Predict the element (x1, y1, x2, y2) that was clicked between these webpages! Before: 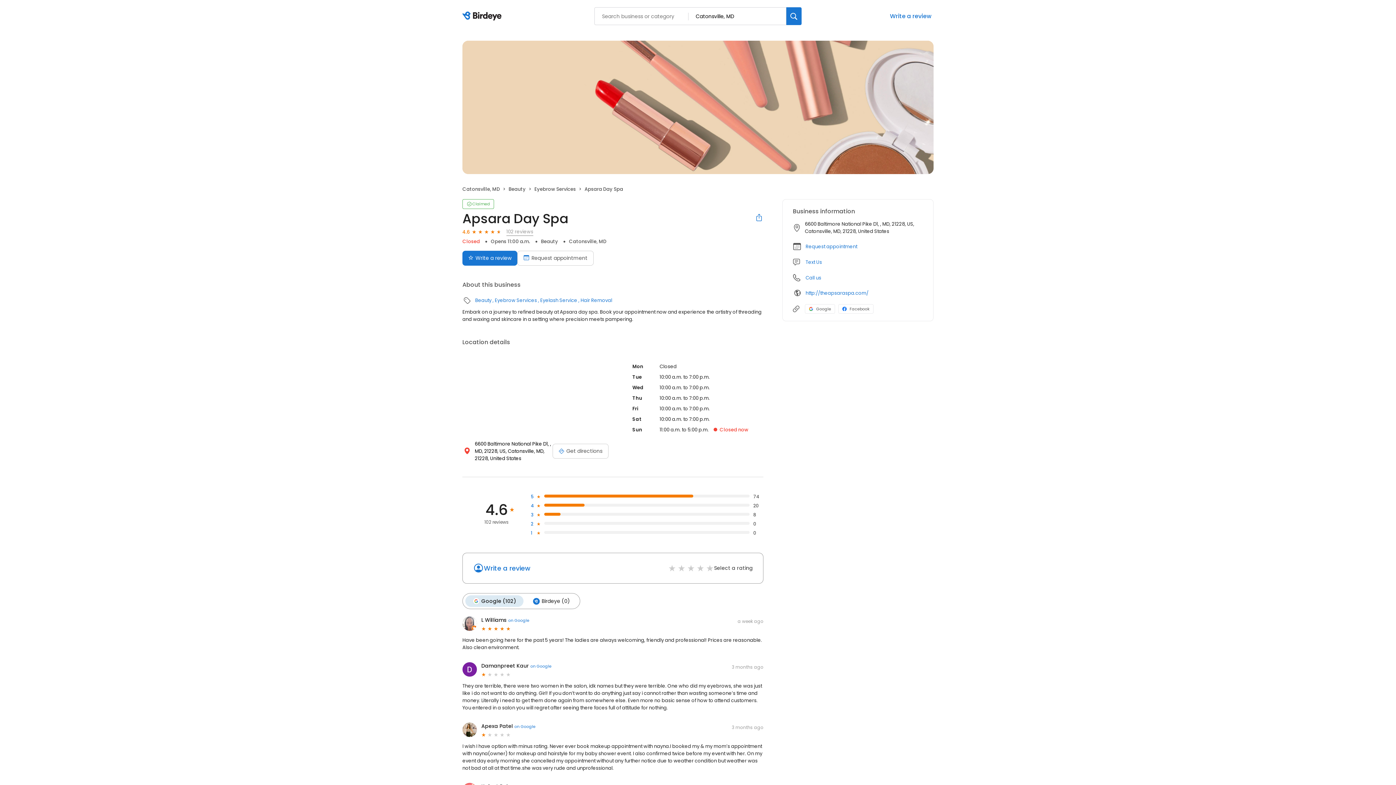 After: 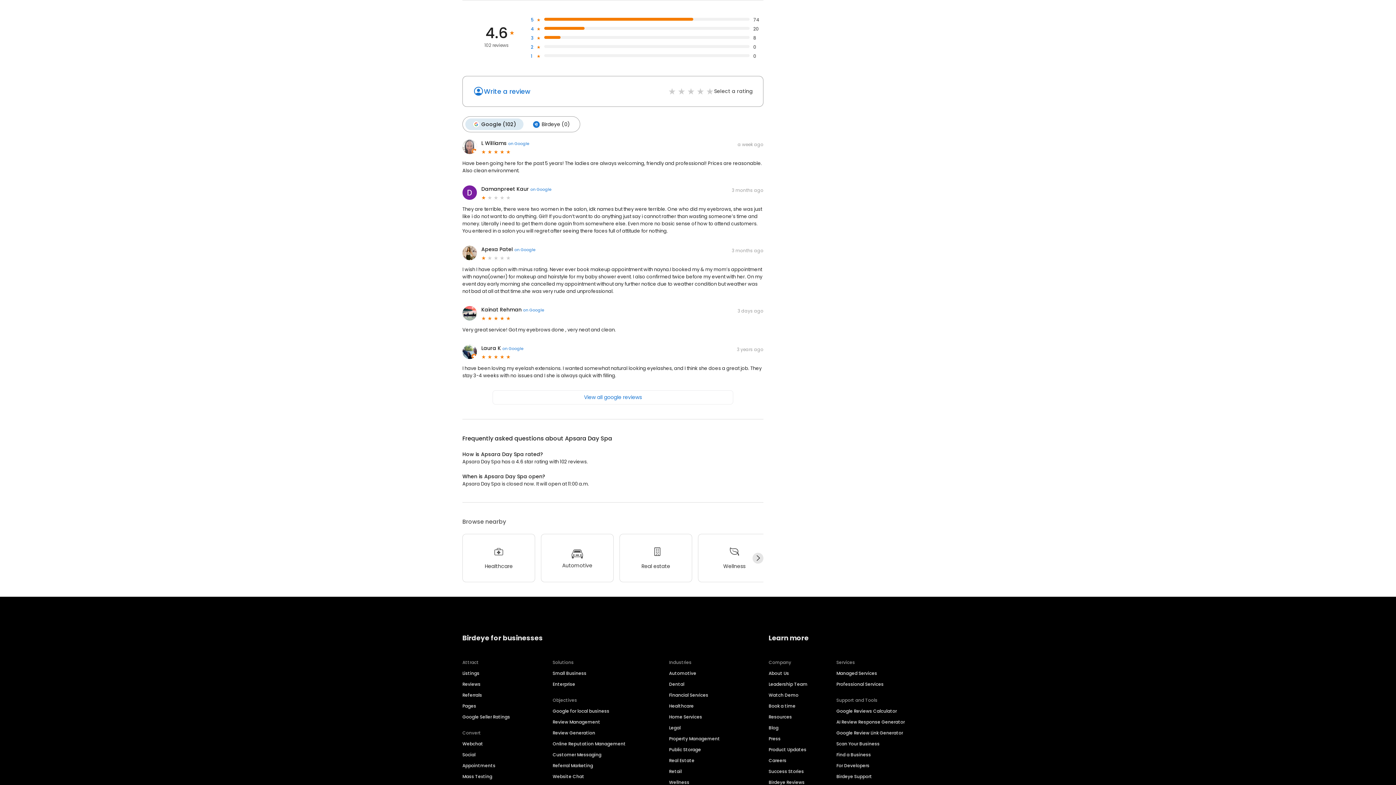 Action: label: 102 reviews bbox: (506, 228, 533, 236)